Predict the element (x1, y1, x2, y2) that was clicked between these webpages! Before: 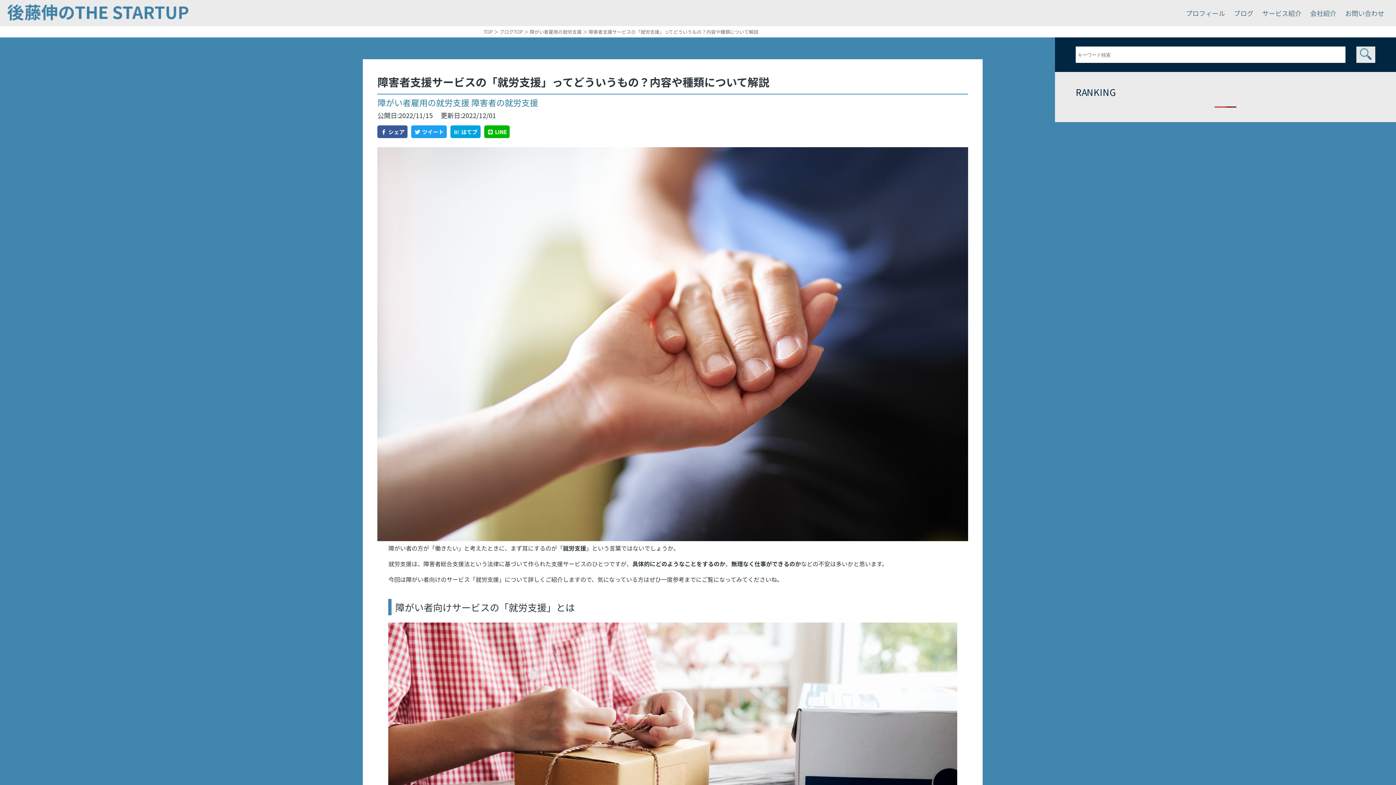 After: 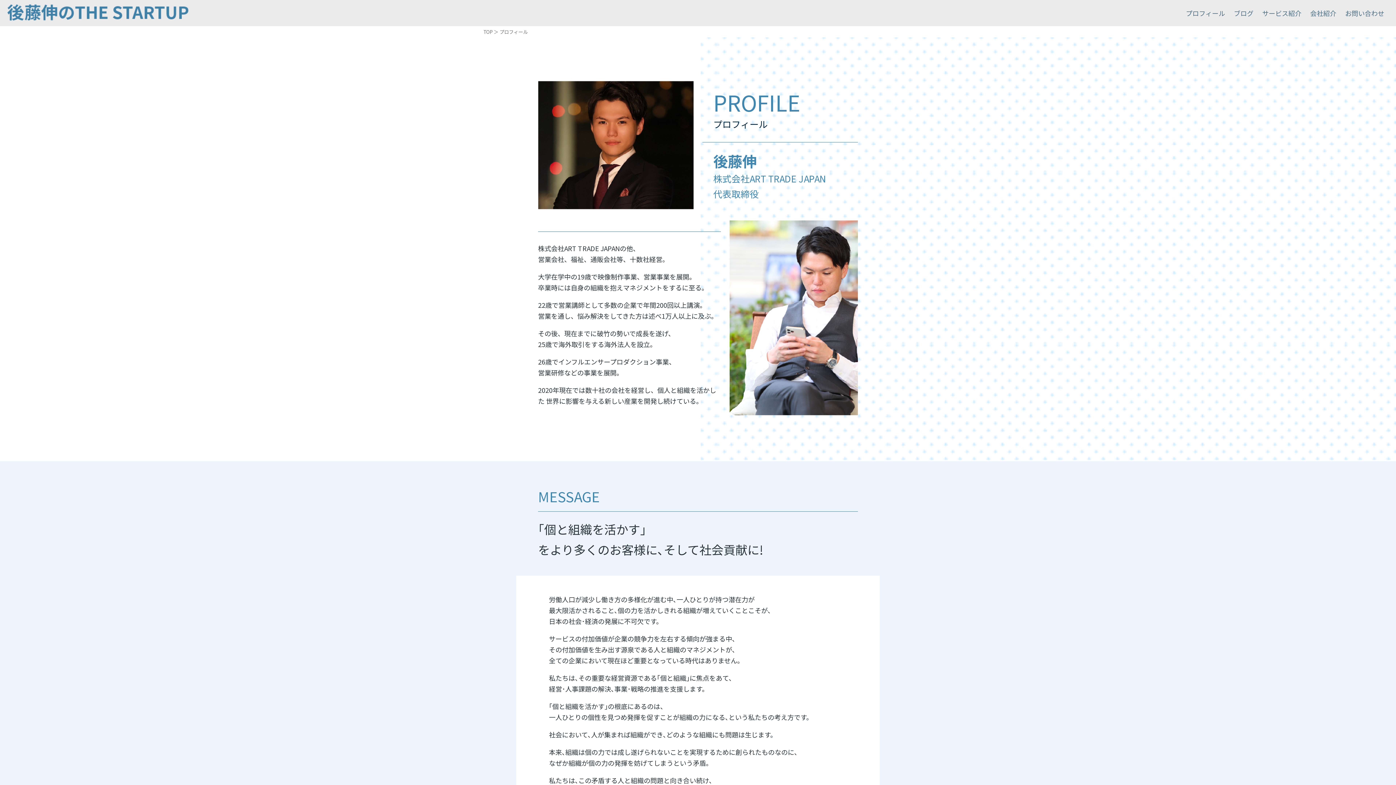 Action: bbox: (1181, 5, 1229, 20) label: プロフィール